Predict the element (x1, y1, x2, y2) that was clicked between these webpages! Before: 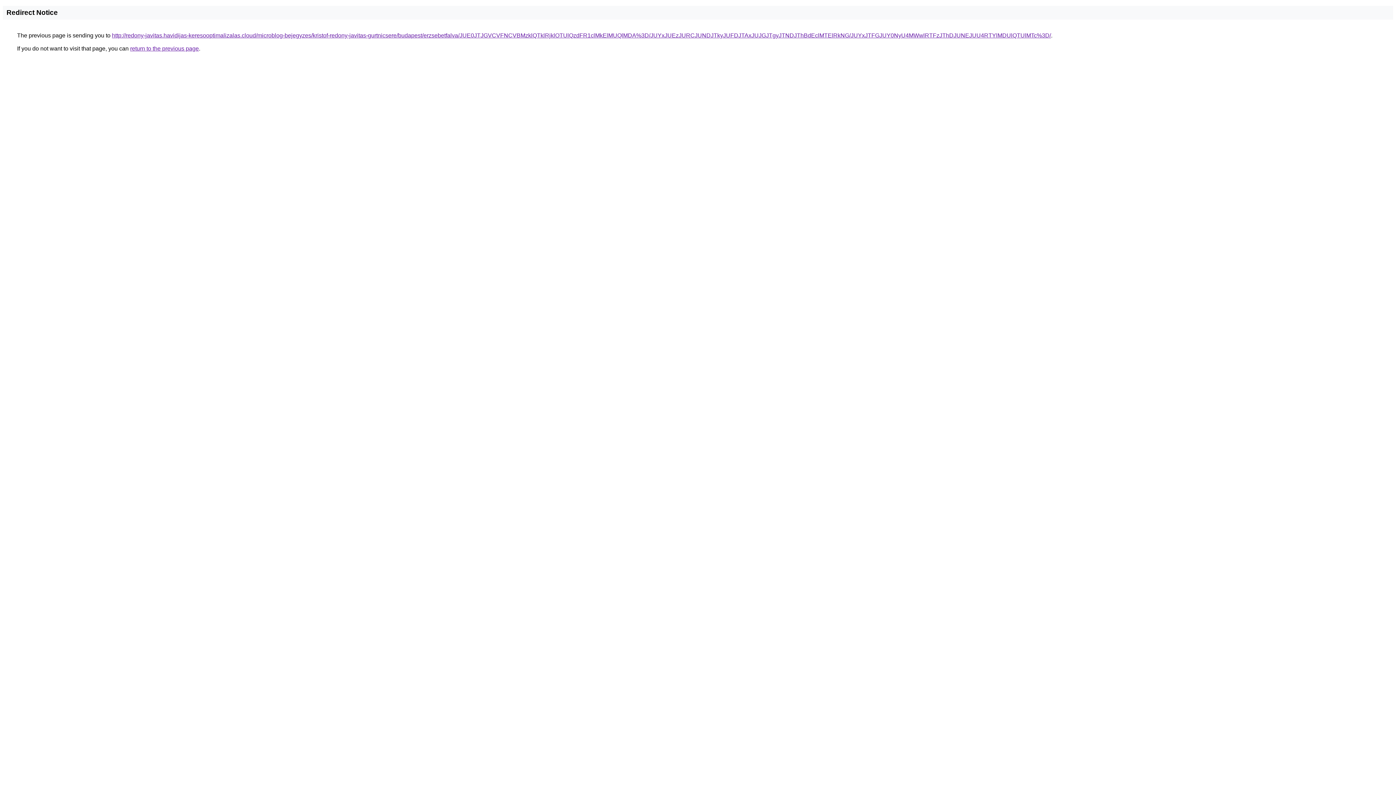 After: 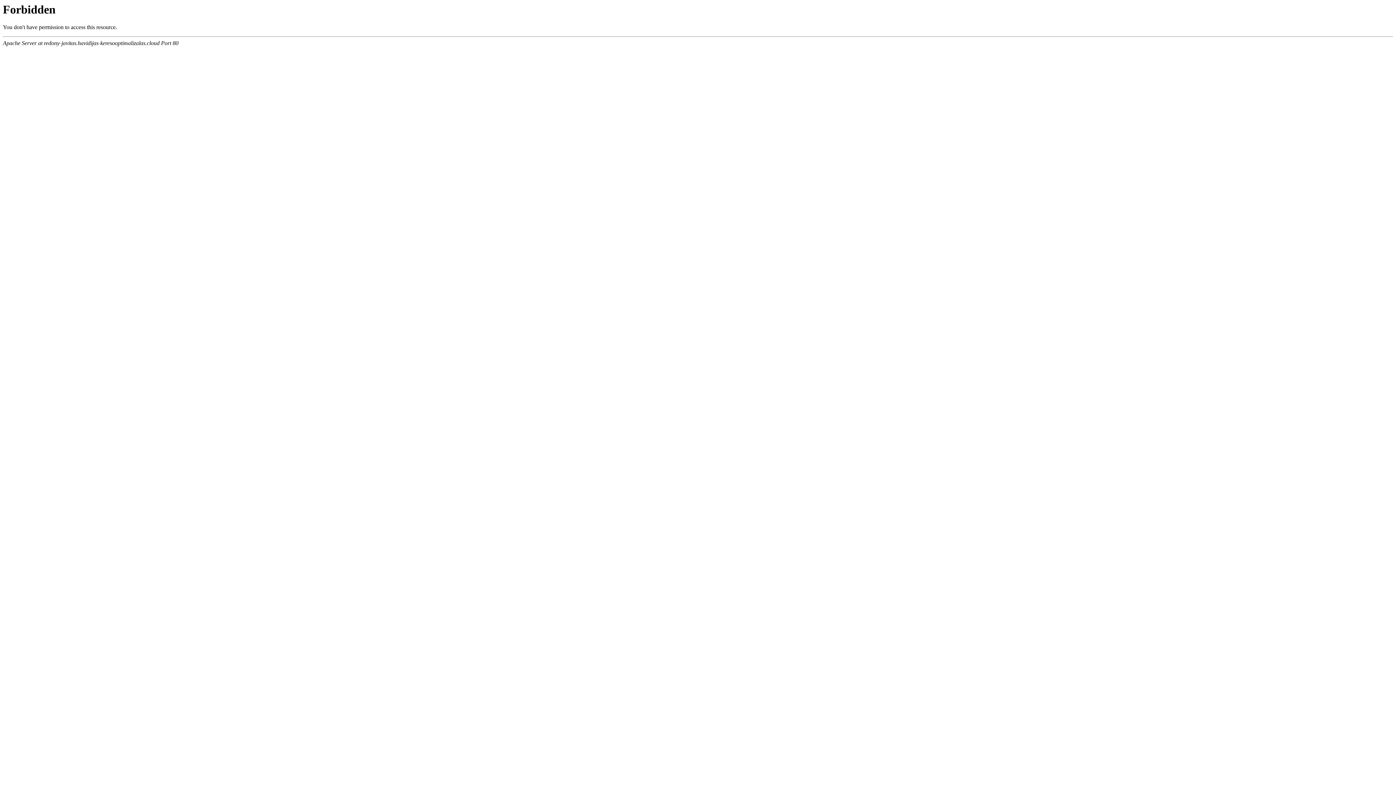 Action: label: http://redony-javitas.havidijas-keresooptimalizalas.cloud/microblog-bejegyzes/kristof-redony-javitas-gurtnicsere/budapest/erzsebetfalva/JUE0JTJGVCVFNCVBMzklQTklRjklOTUlQzdFR1clMkElMUQlMDA%3D/JUYxJUEzJURCJUNDJTkyJUFDJTAxJUJGJTgyJTNDJThBdEclMTElRkNG/JUYxJTFGJUY0NyU4MWwlRTFzJThDJUNEJUU4RTYlMDUlQTUlMTc%3D/ bbox: (112, 32, 1051, 38)